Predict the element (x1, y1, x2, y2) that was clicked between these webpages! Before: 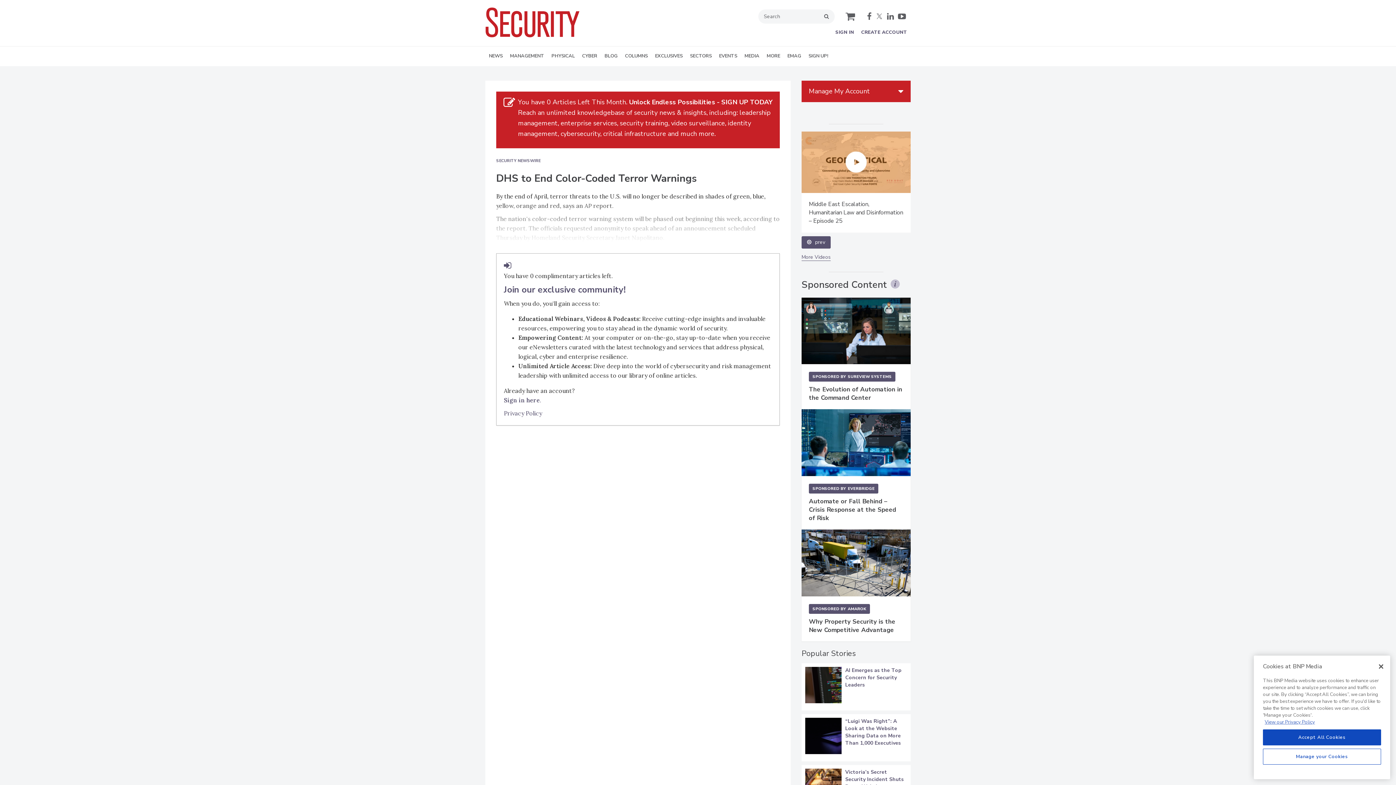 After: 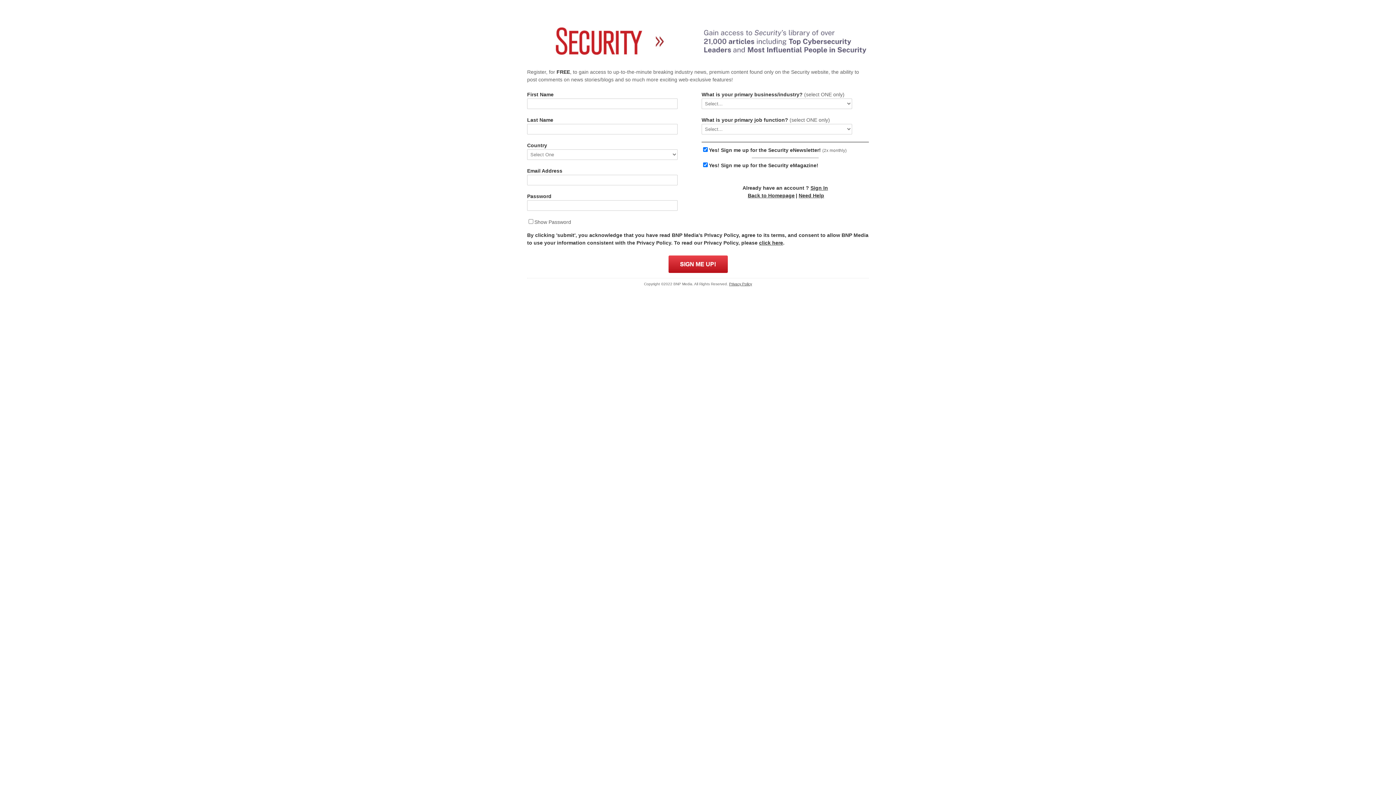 Action: bbox: (504, 316, 625, 328) label: Join our exclusive community!